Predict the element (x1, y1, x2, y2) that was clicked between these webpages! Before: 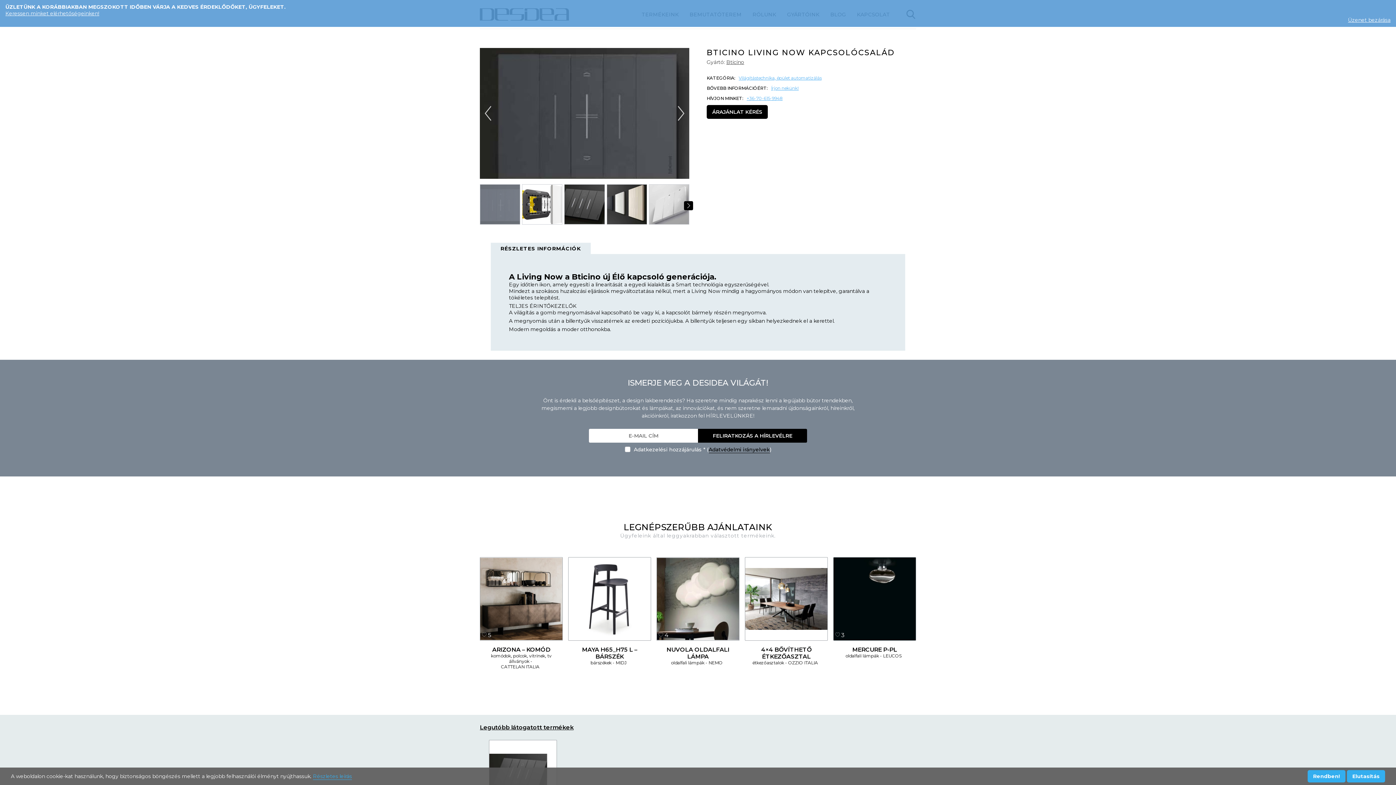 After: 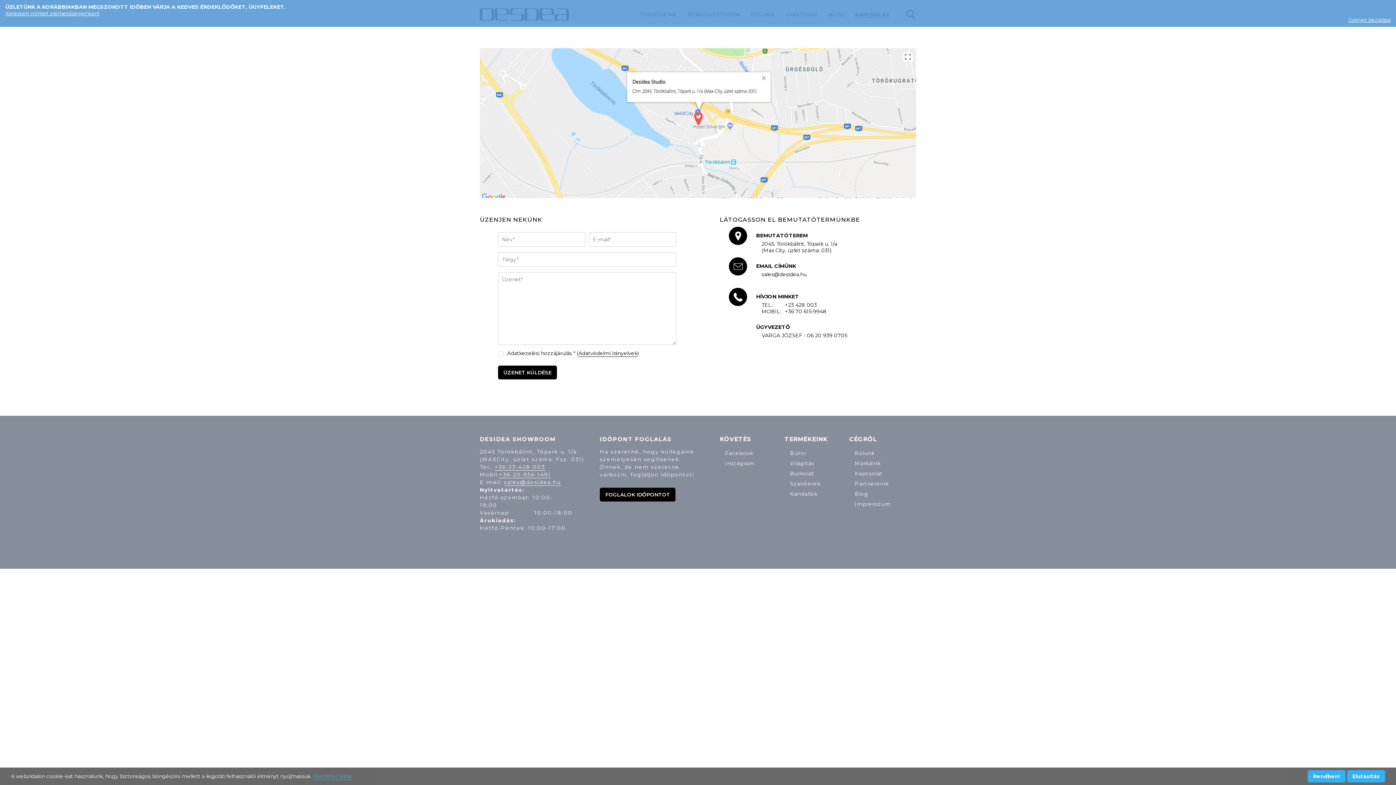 Action: label: Írjon nekünk! bbox: (771, 85, 798, 90)